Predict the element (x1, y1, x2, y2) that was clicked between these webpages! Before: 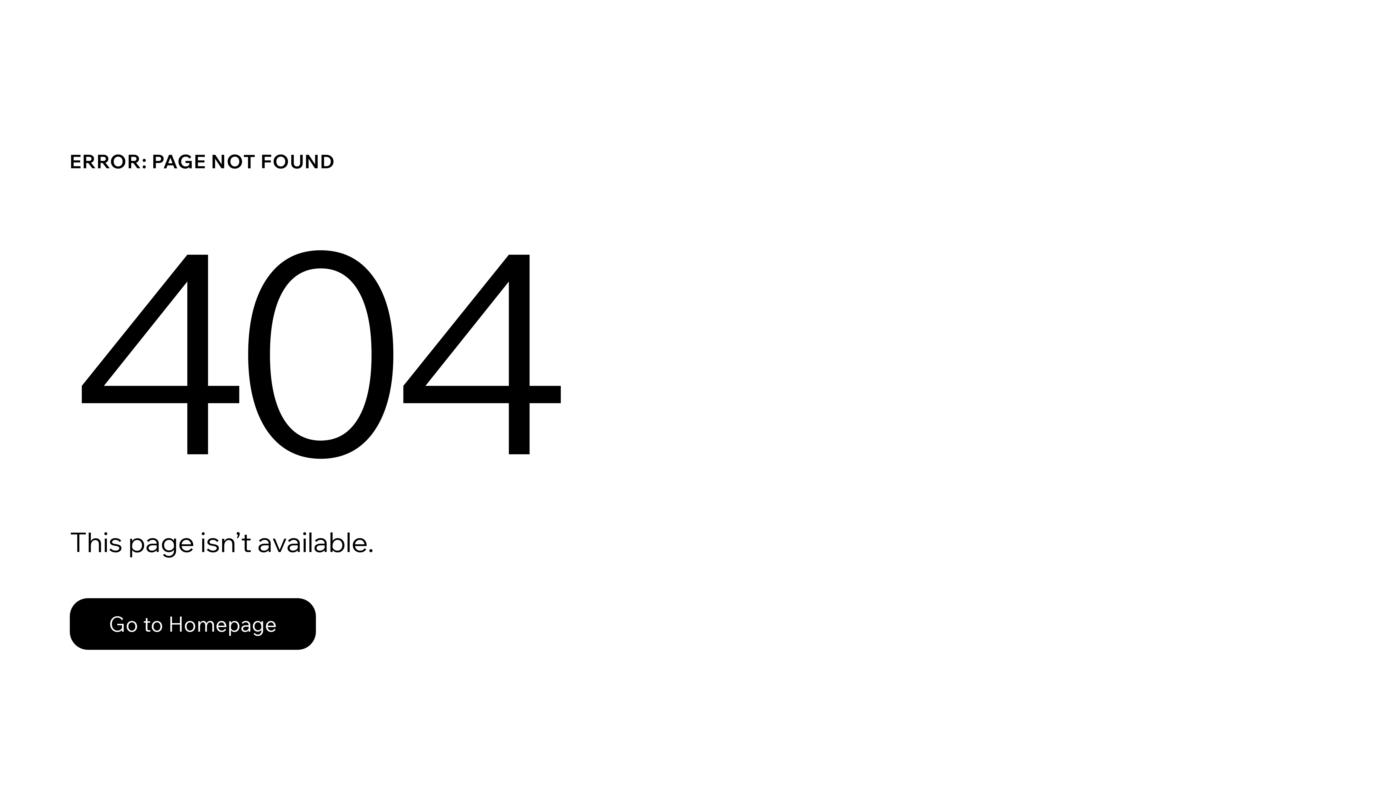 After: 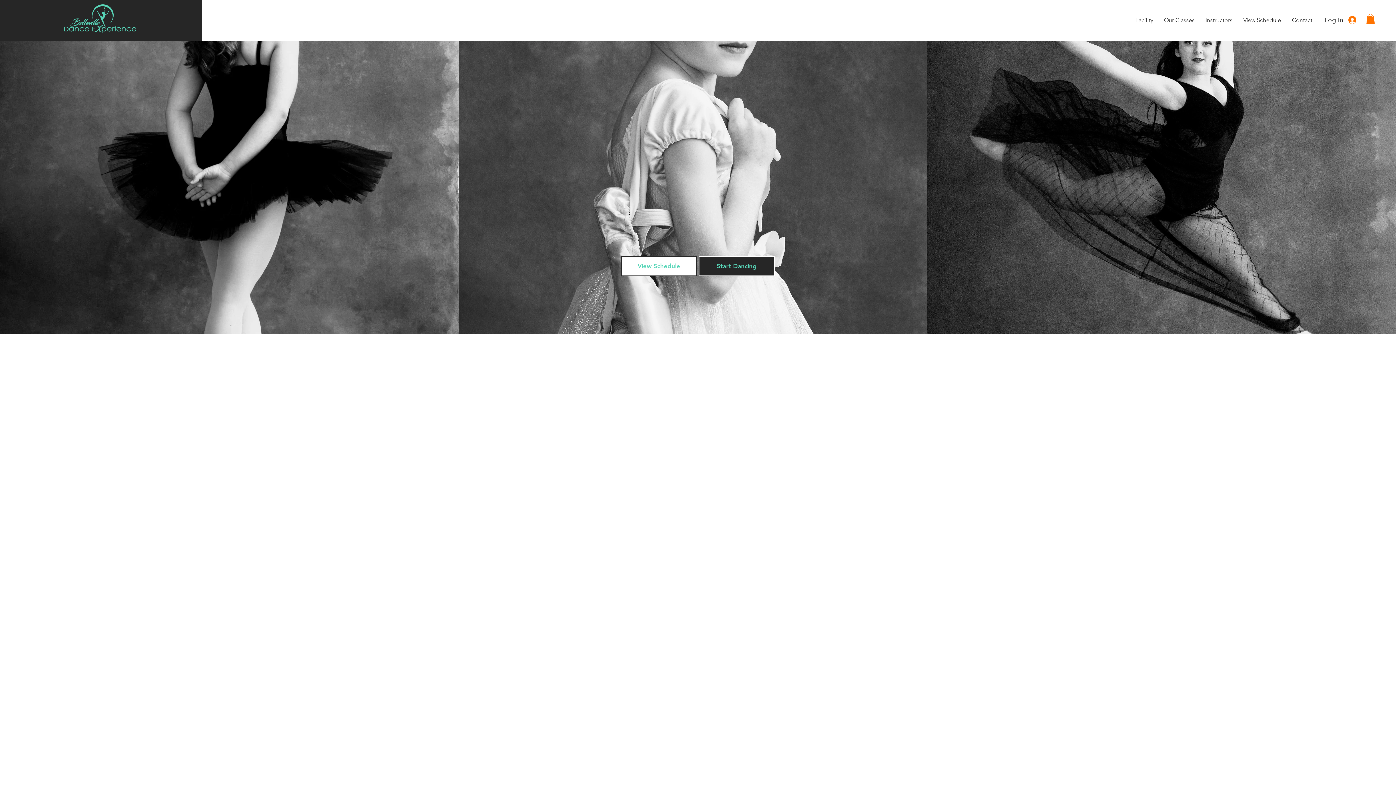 Action: label: Go to Homepage bbox: (69, 598, 316, 650)